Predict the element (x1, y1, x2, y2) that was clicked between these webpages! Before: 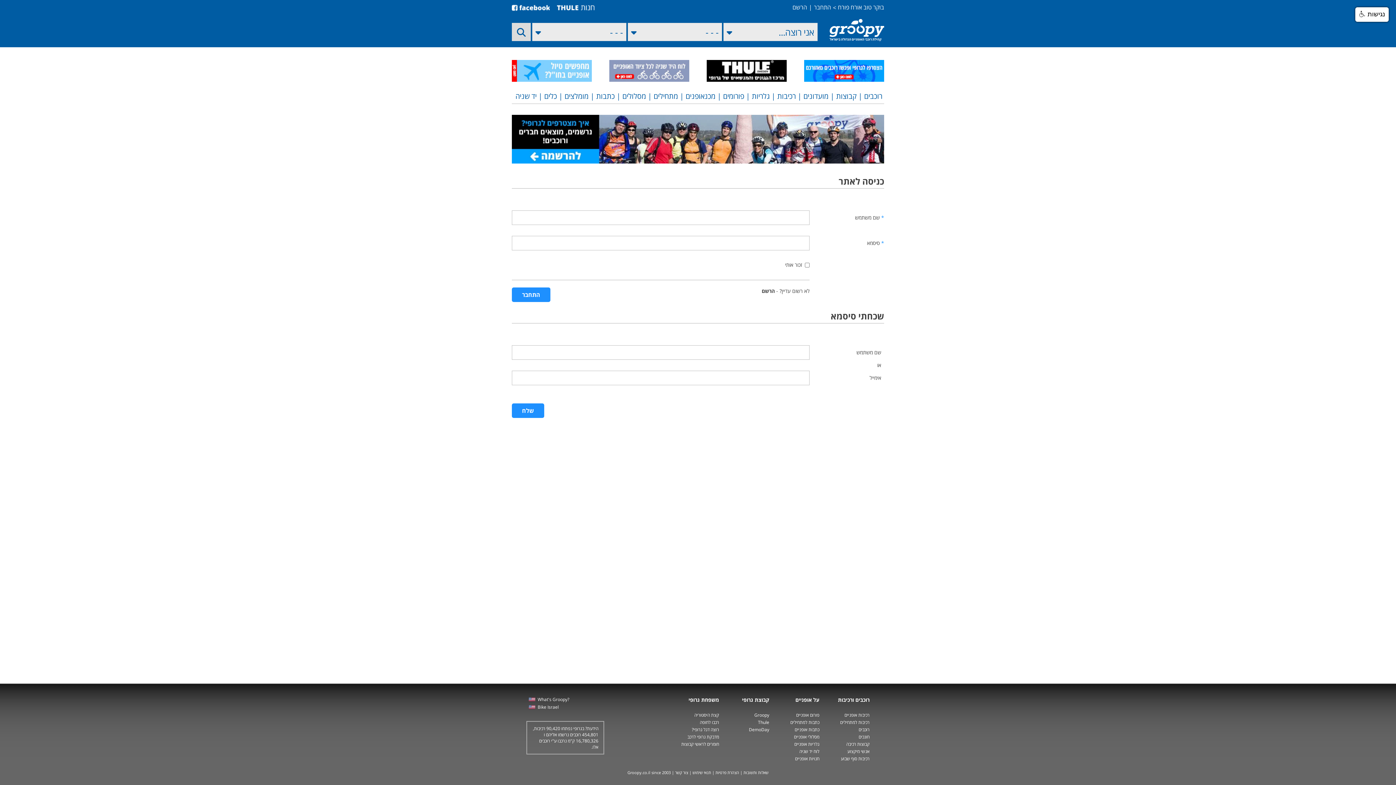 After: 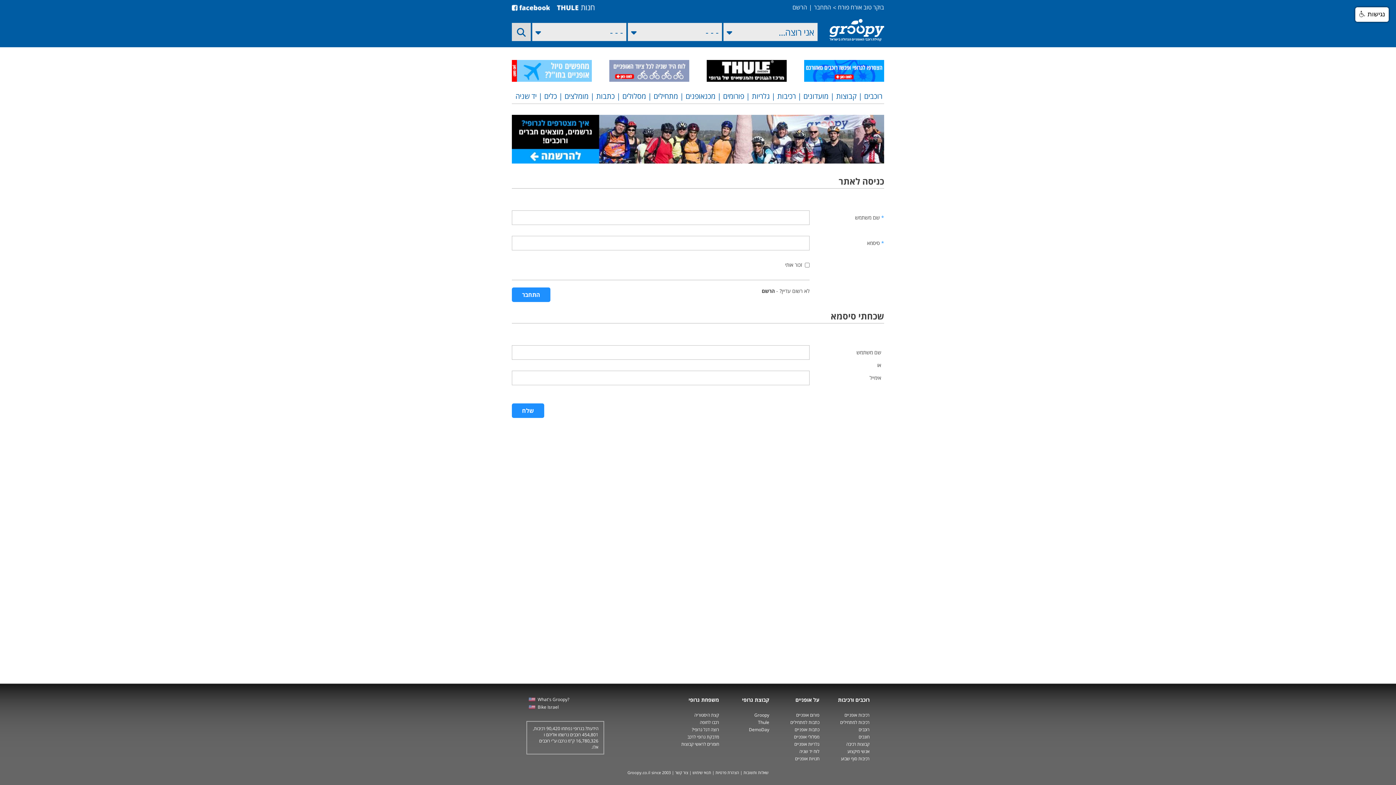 Action: bbox: (512, 60, 592, 81)